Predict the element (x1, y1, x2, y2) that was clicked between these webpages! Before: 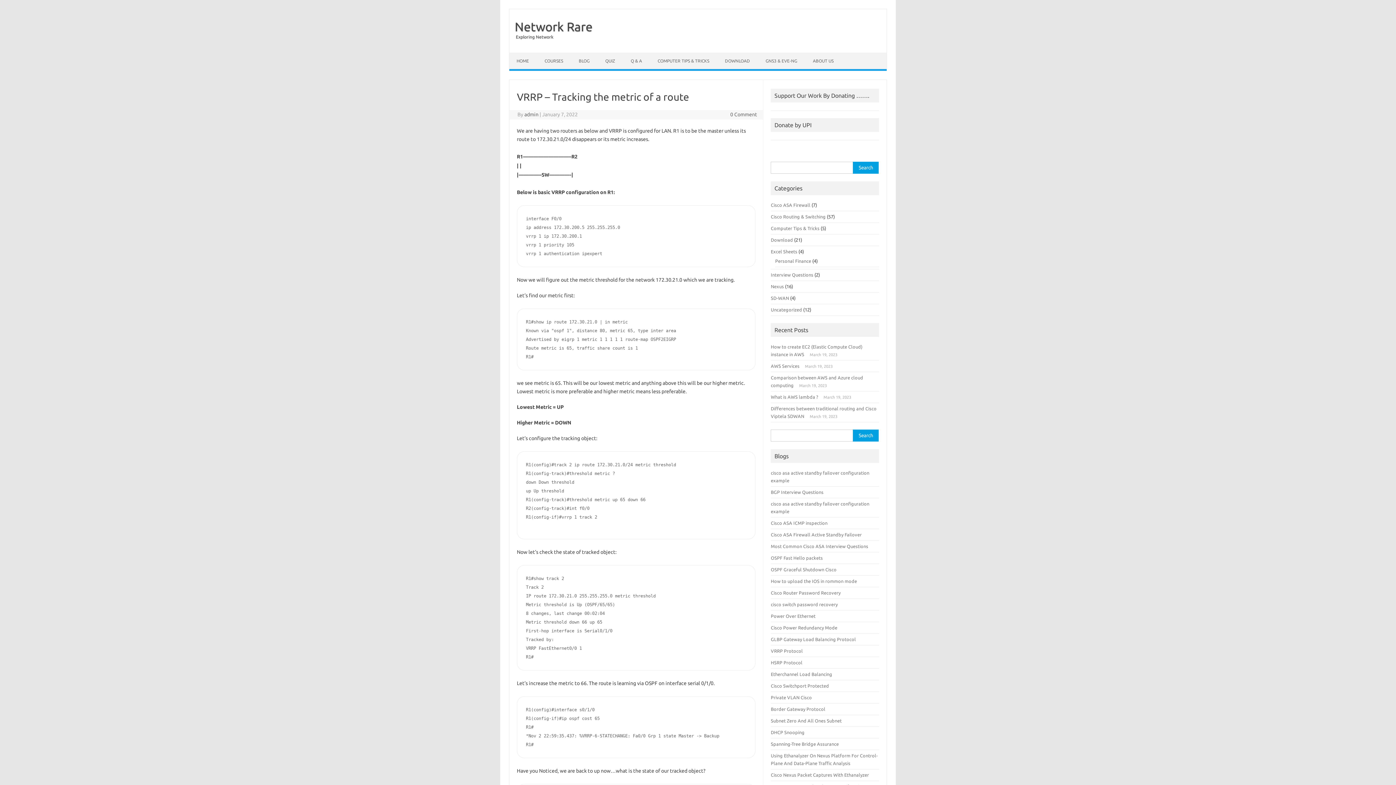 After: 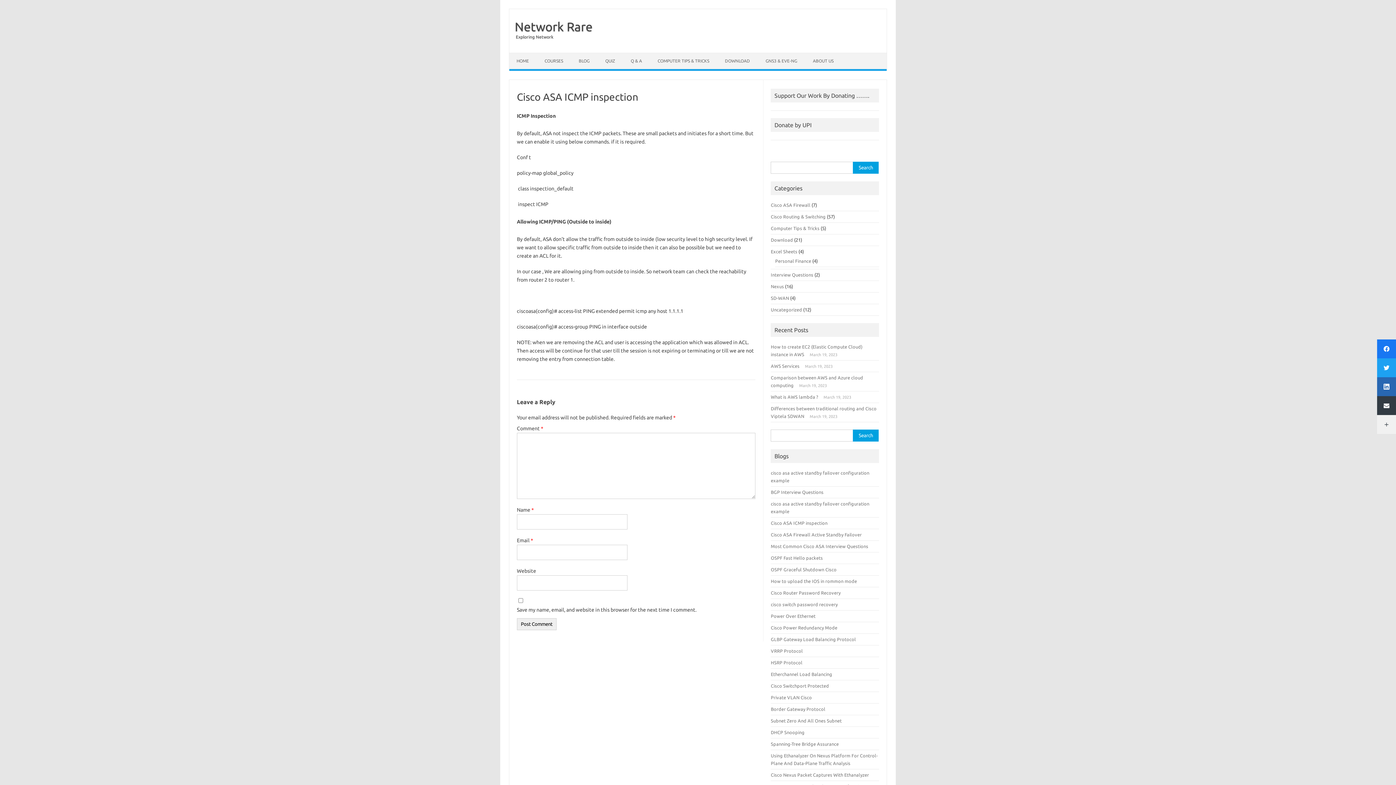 Action: bbox: (771, 520, 827, 525) label: Cisco ASA ICMP inspection